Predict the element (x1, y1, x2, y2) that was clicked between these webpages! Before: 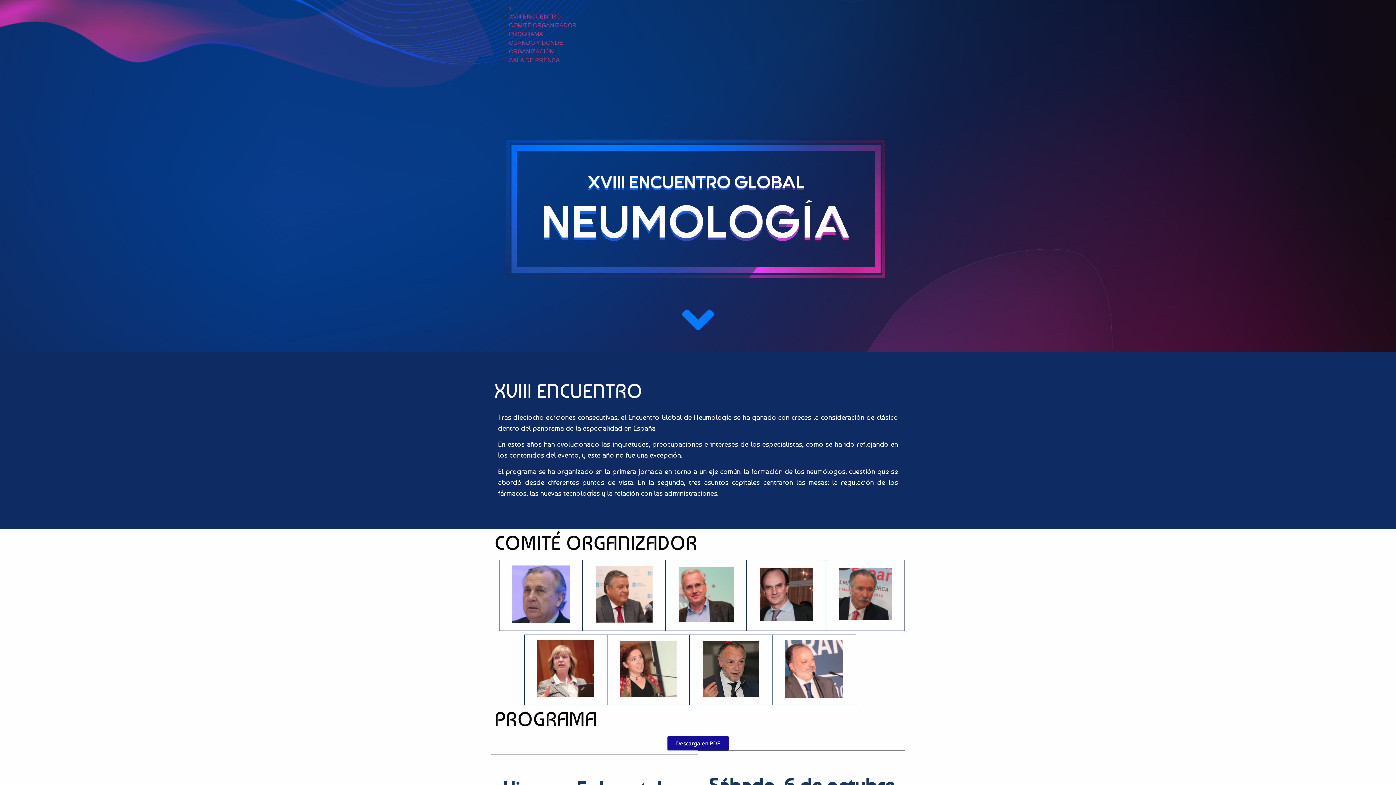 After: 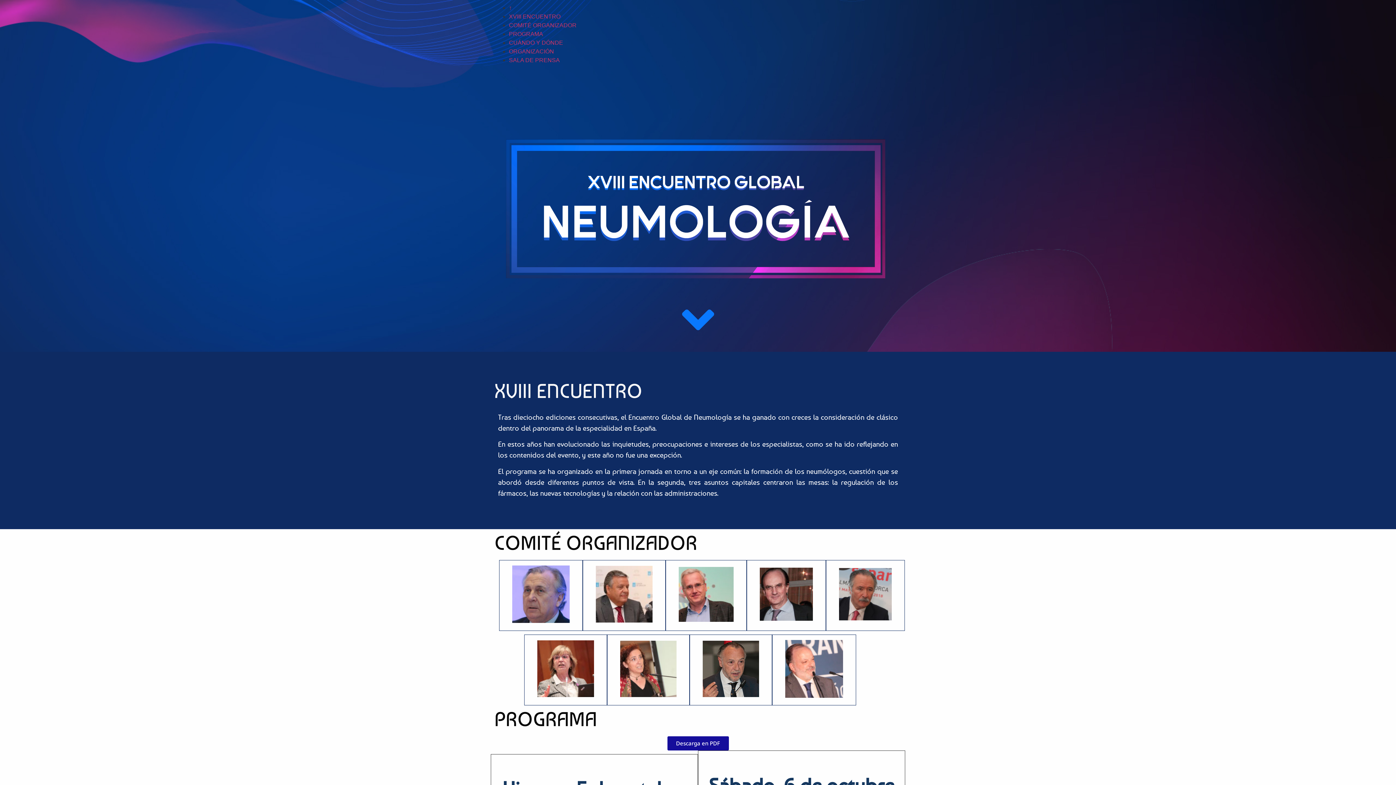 Action: bbox: (667, 736, 728, 750) label: Descarga en PDF